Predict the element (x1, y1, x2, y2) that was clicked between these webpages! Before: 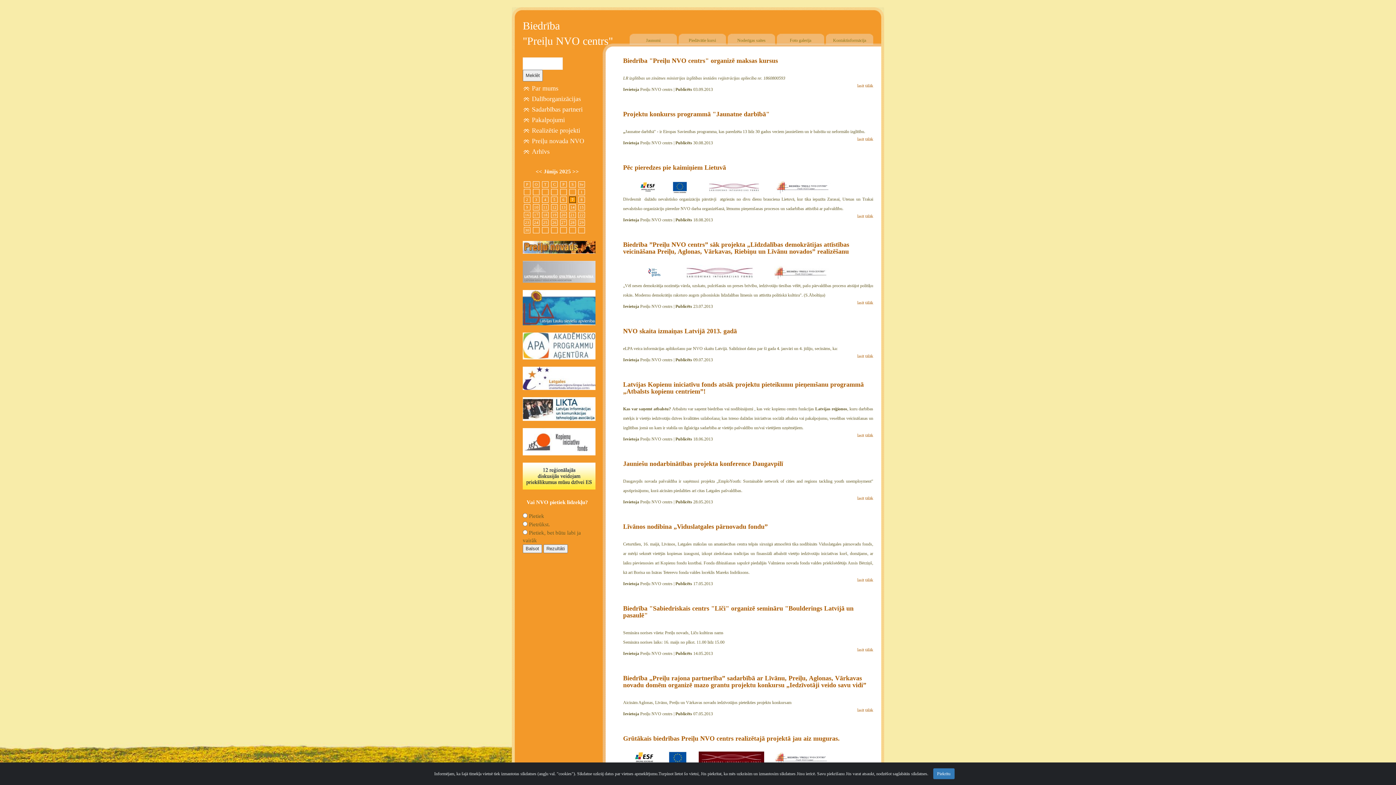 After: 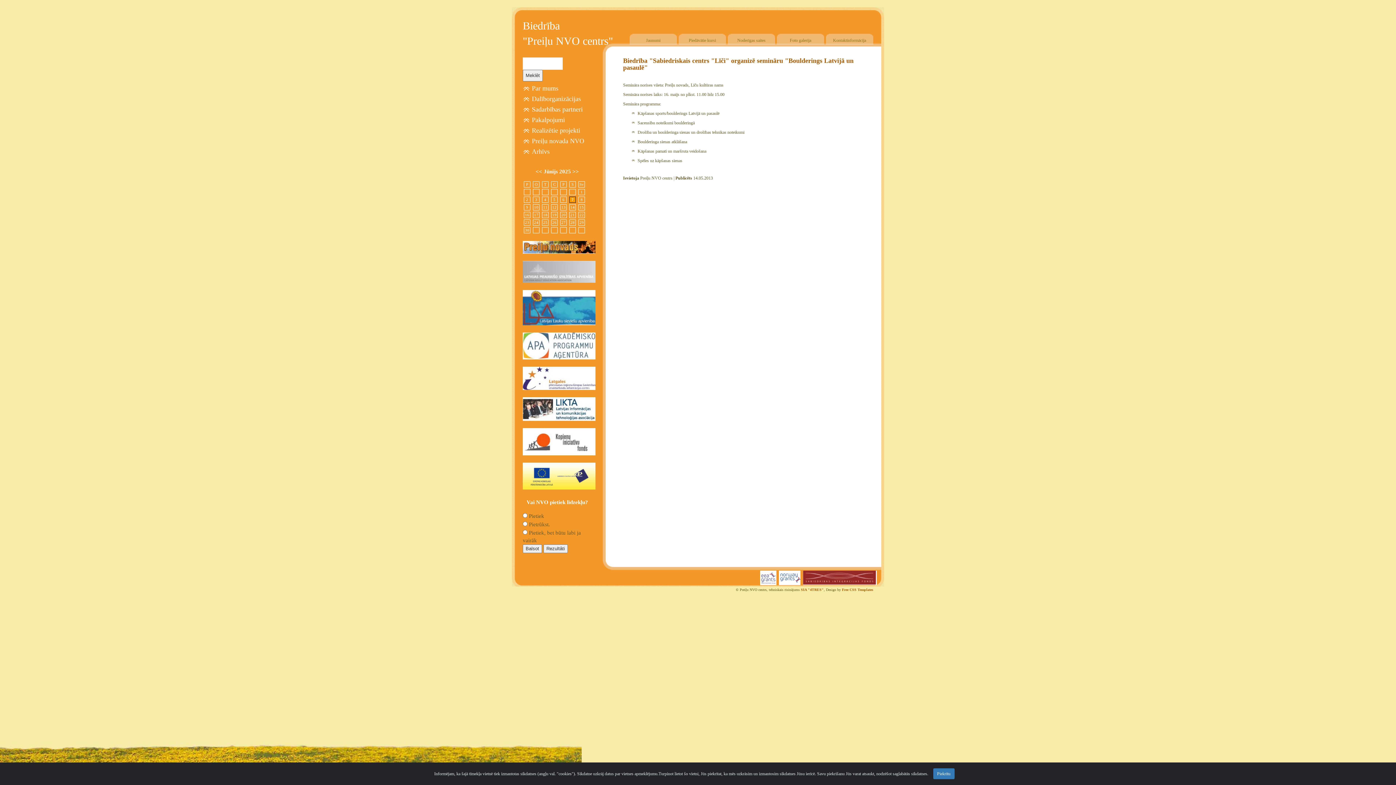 Action: label: Biedrība "Sabiedriskais centrs "Līči" organizē semināru "Boulderings Latvijā un pasaulē" bbox: (623, 605, 853, 619)